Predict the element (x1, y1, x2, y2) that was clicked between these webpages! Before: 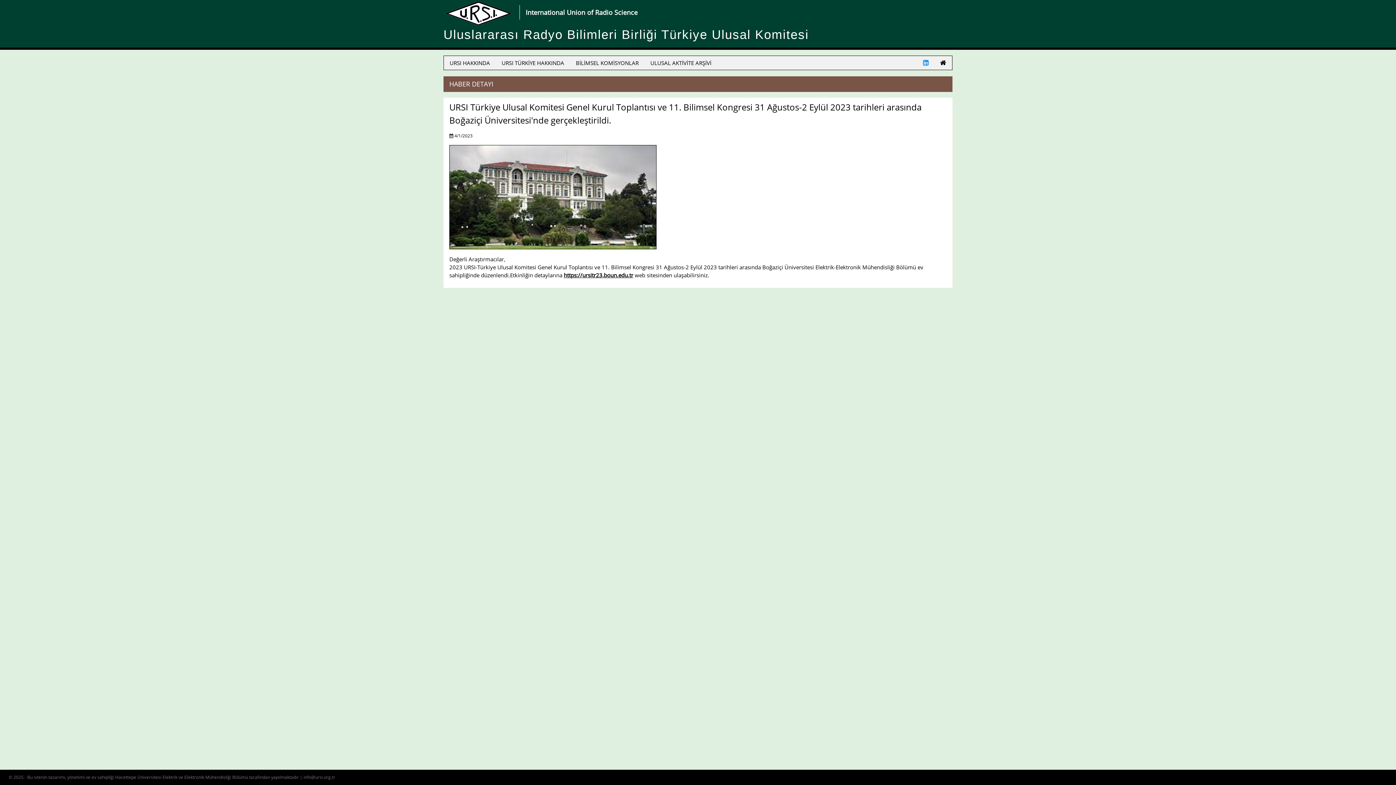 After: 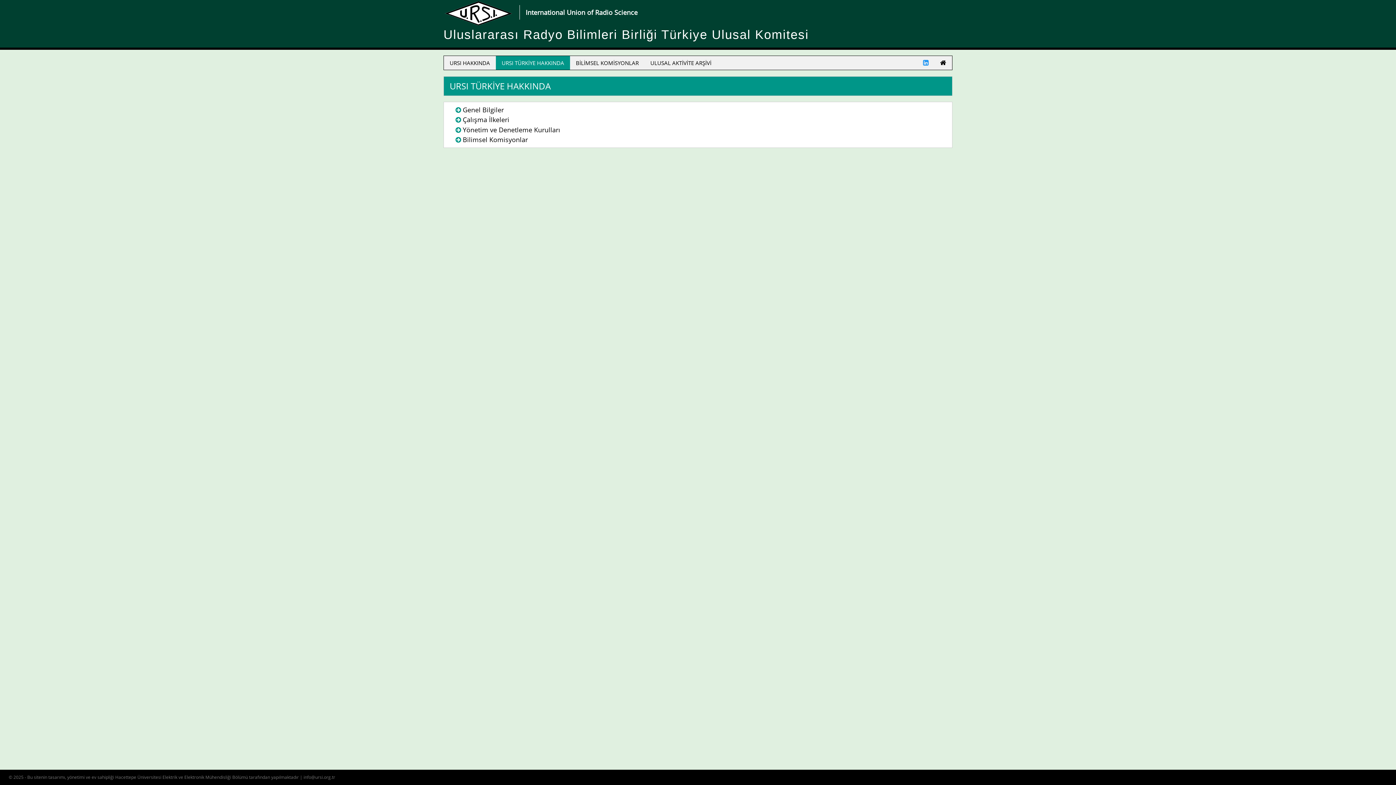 Action: label: URSI TÜRKİYE HAKKINDA bbox: (496, 56, 570, 69)